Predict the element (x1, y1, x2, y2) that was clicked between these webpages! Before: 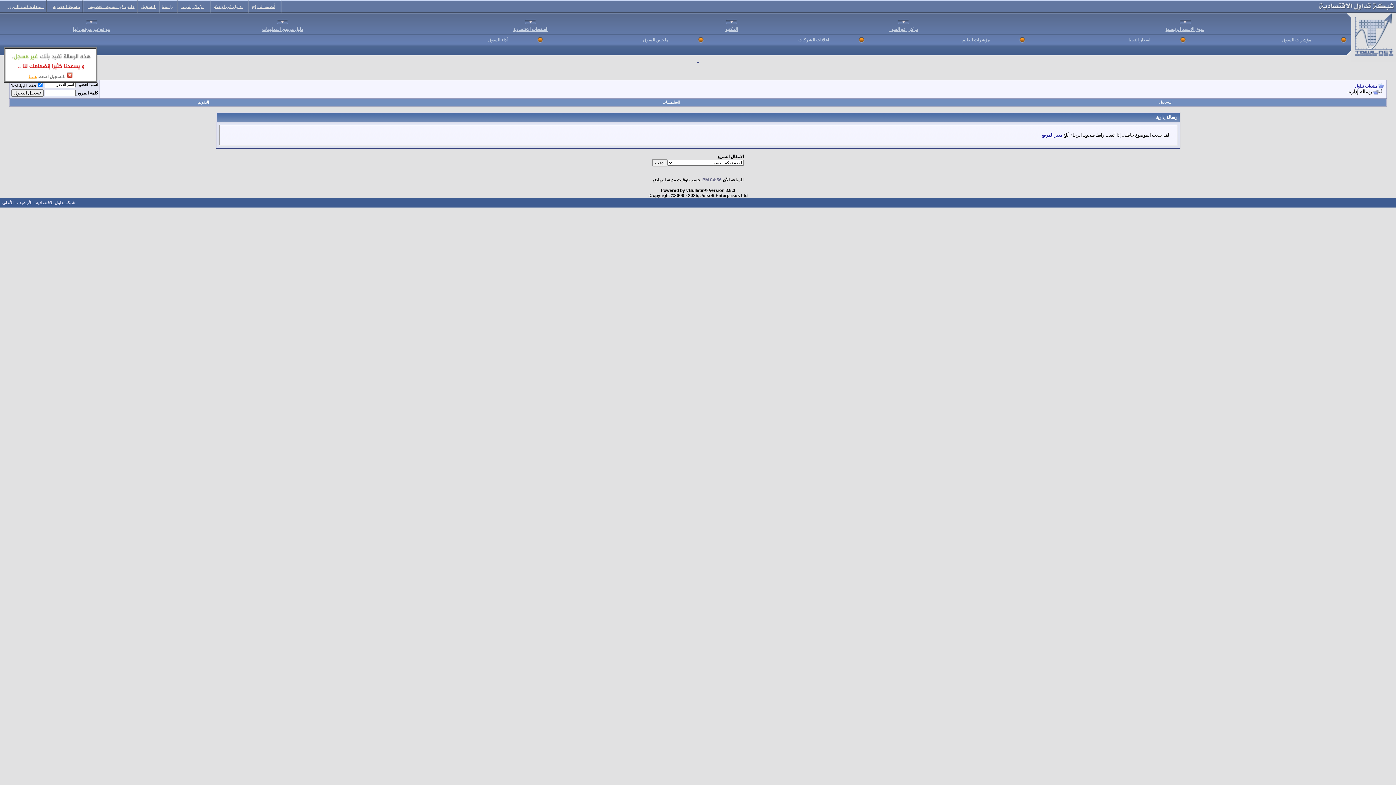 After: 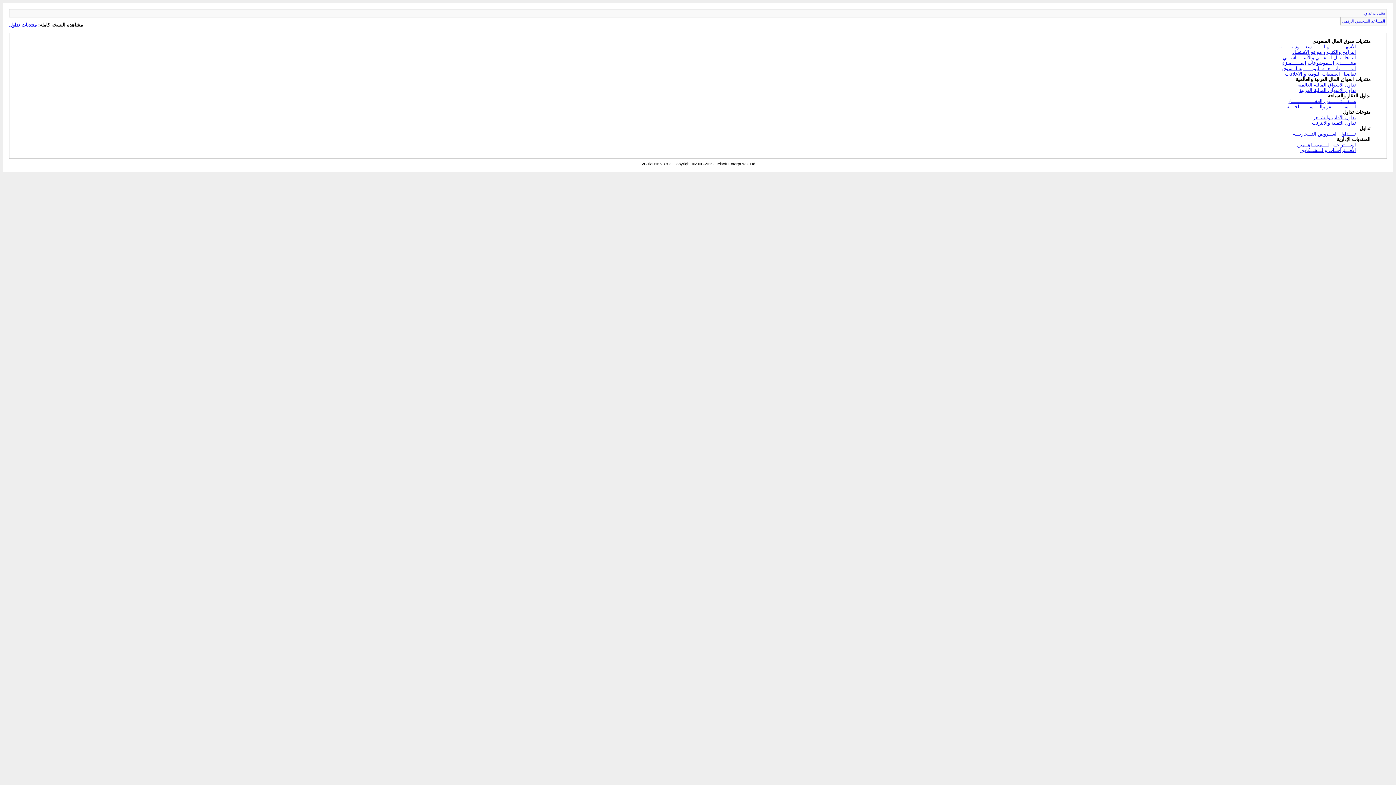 Action: label: الأرشيف bbox: (17, 200, 32, 205)